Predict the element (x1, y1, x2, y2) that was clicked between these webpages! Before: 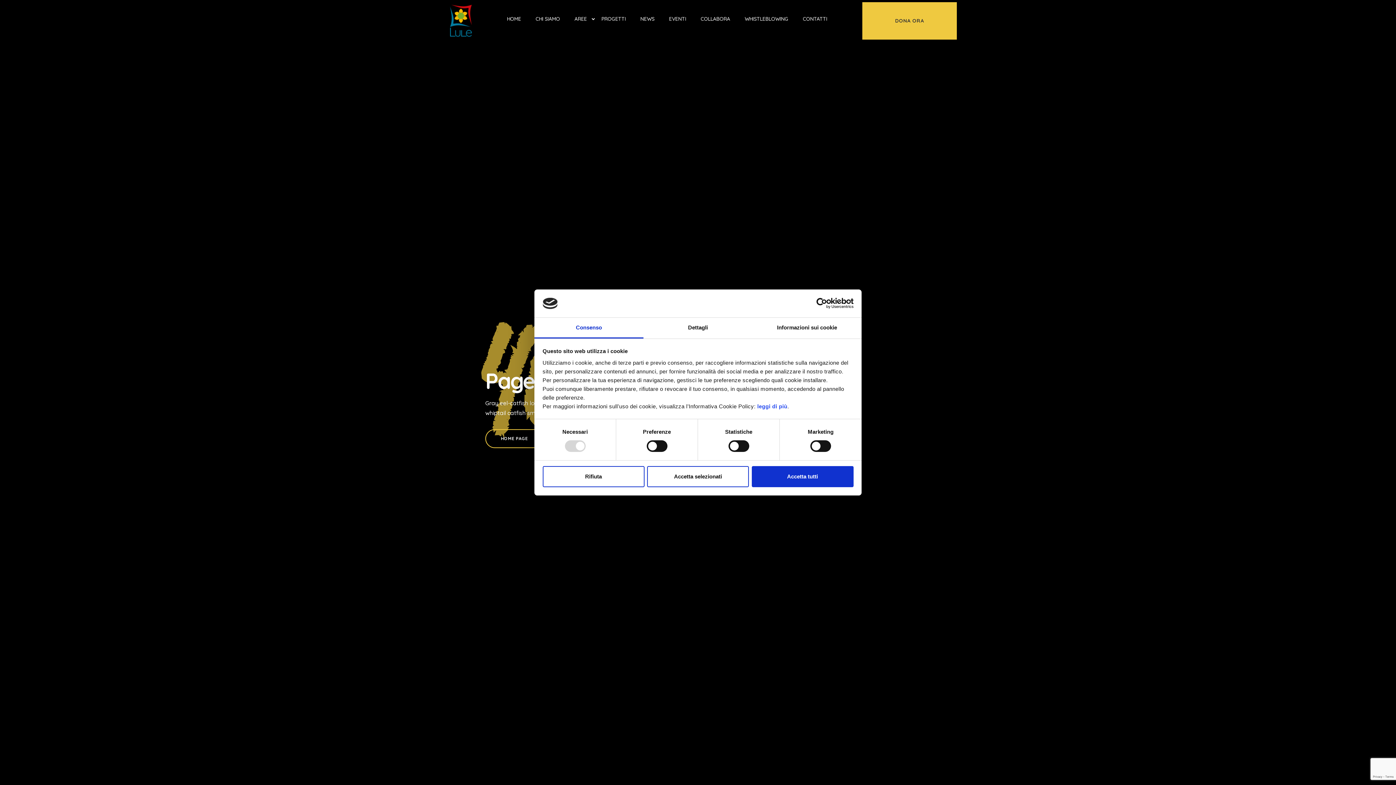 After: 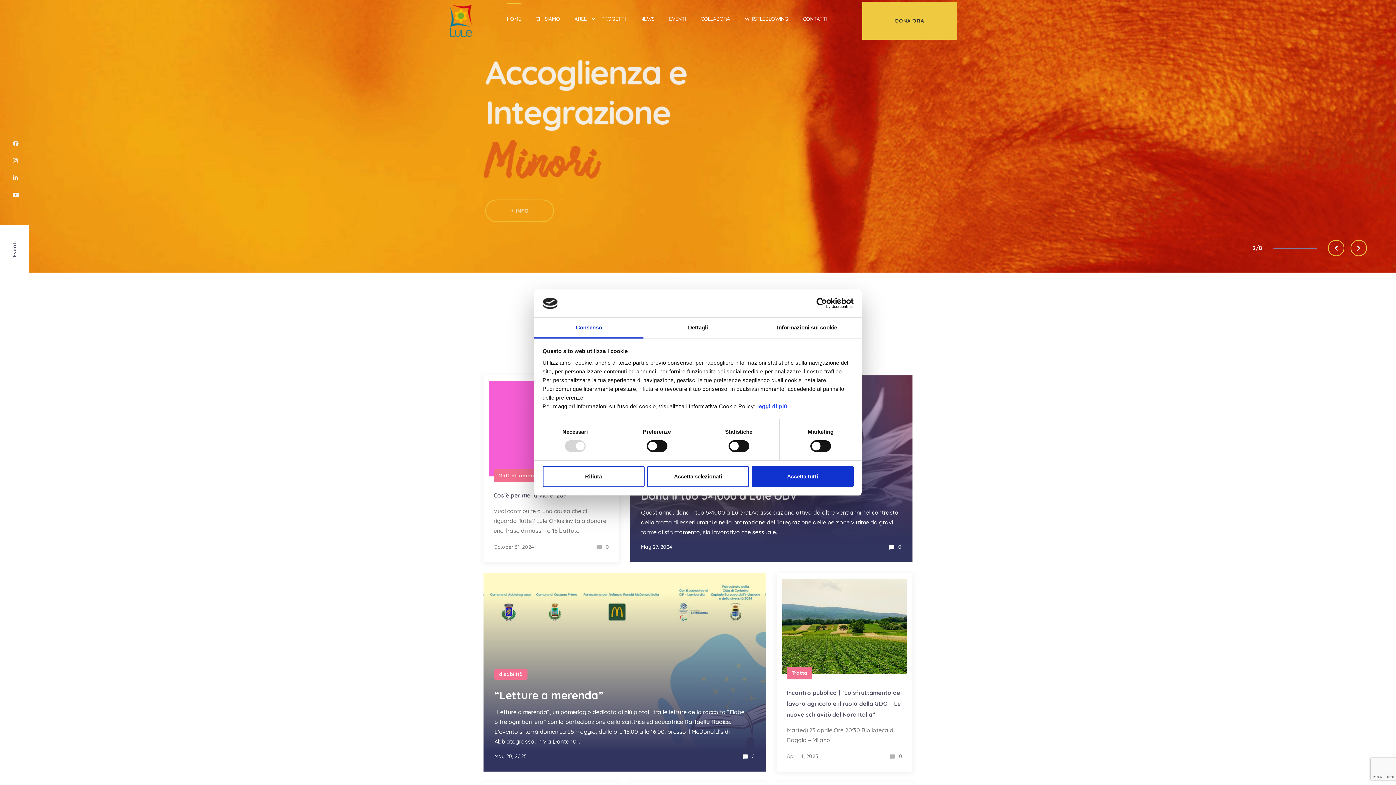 Action: bbox: (450, 4, 472, 36)